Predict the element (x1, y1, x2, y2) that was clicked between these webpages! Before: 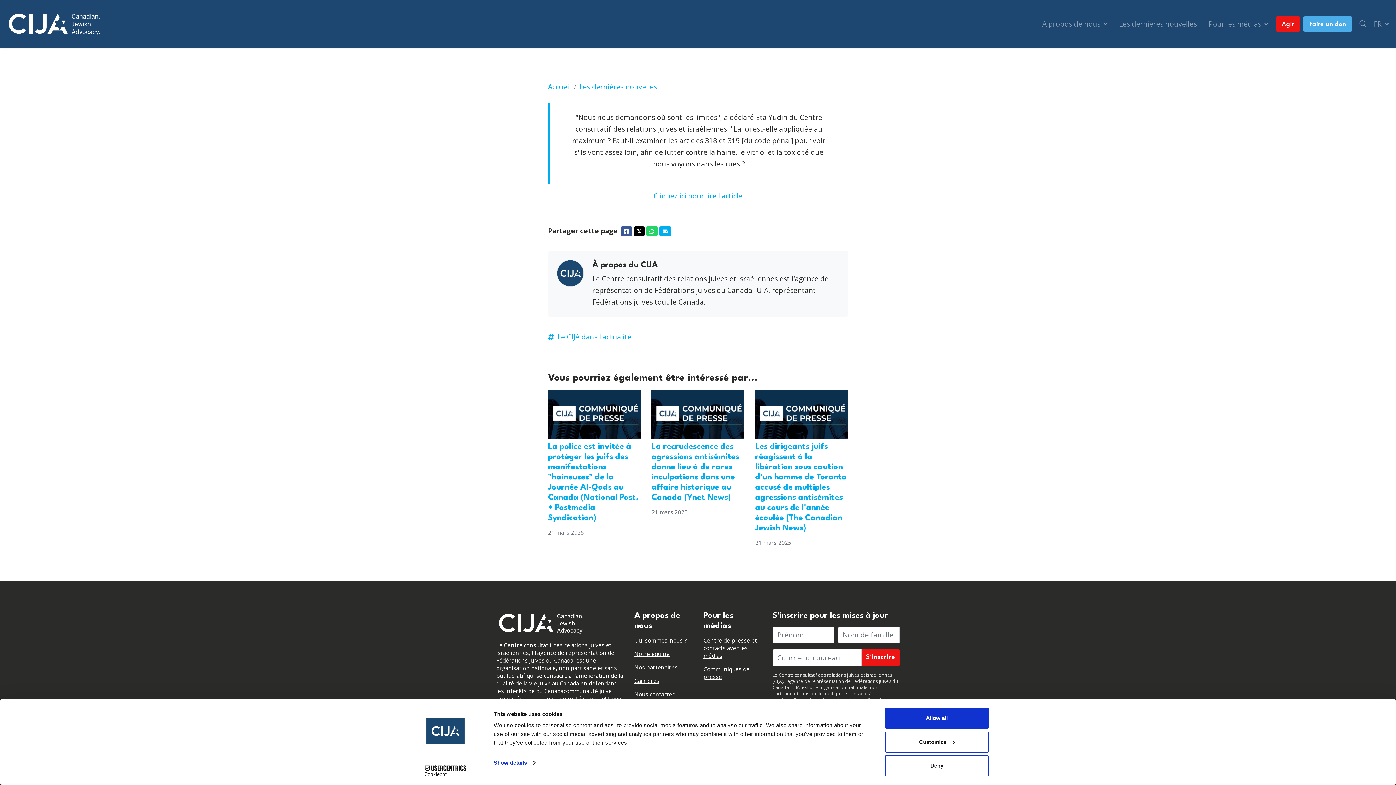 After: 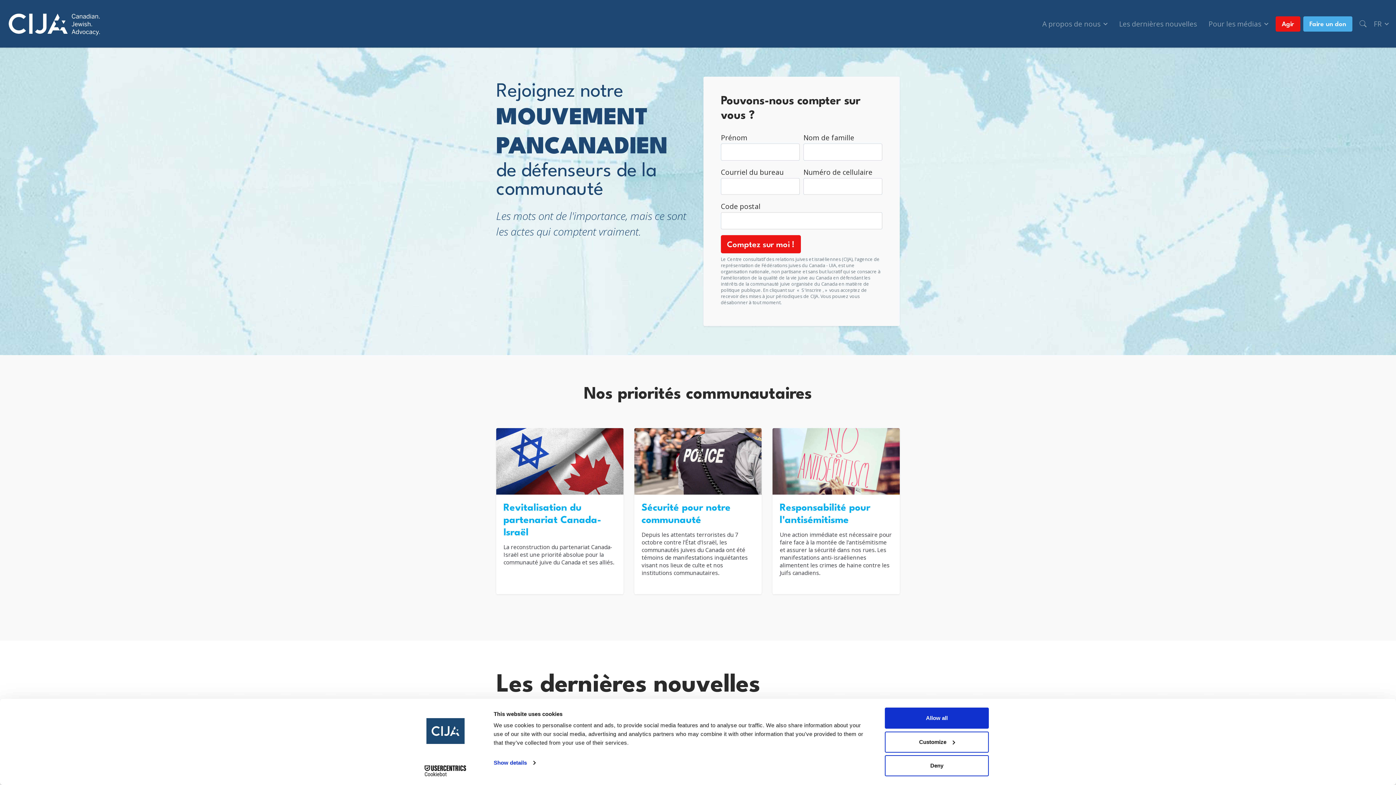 Action: label: Accueil bbox: (548, 81, 571, 91)